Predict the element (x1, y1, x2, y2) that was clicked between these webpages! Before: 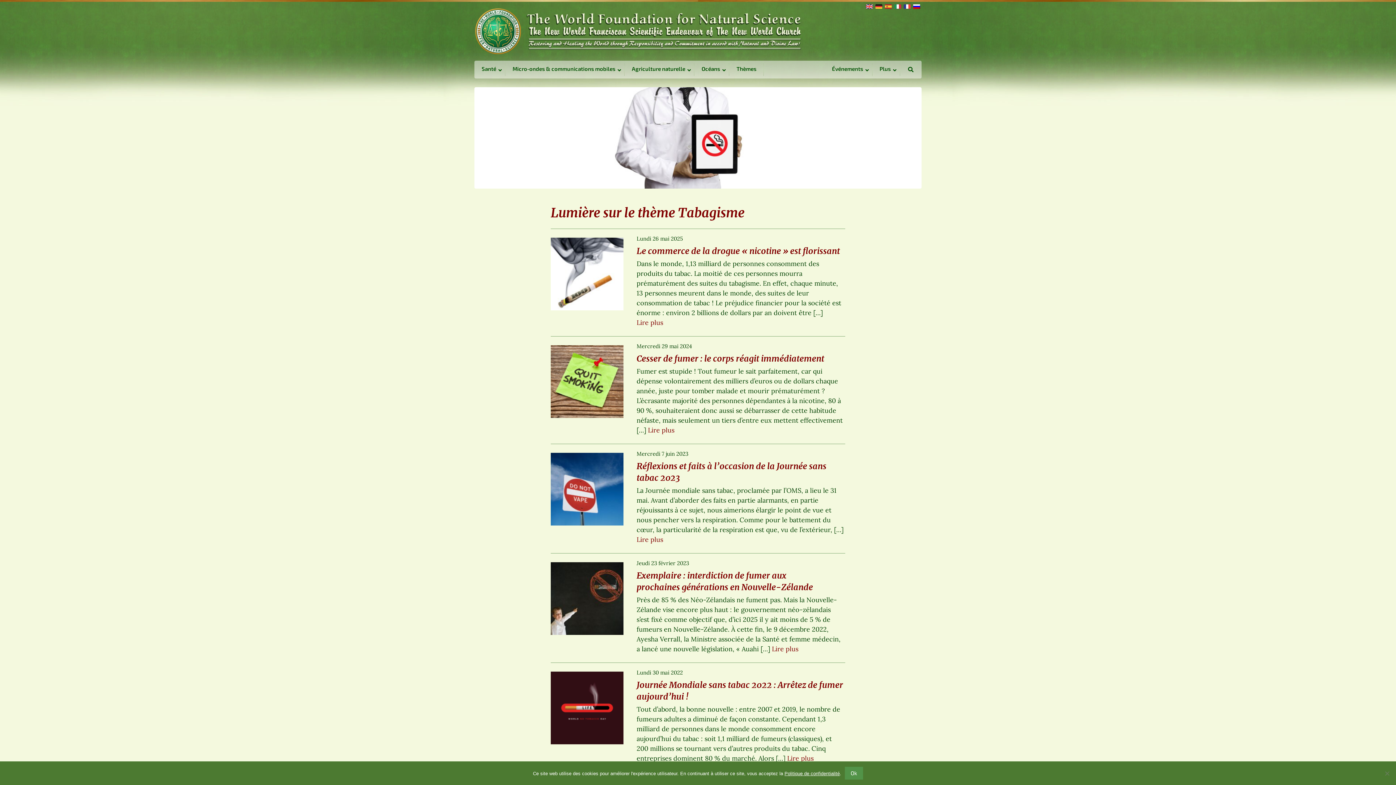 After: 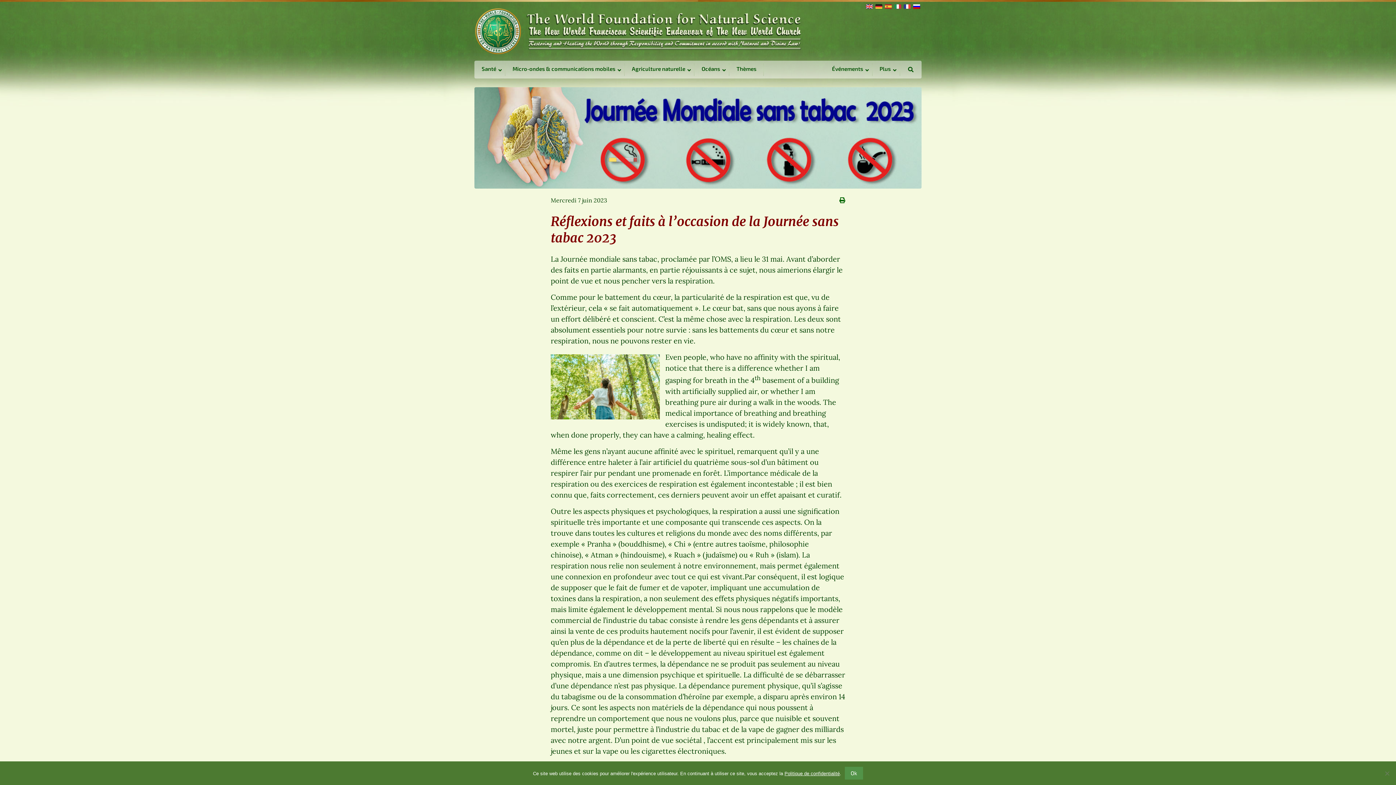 Action: bbox: (550, 485, 623, 492)